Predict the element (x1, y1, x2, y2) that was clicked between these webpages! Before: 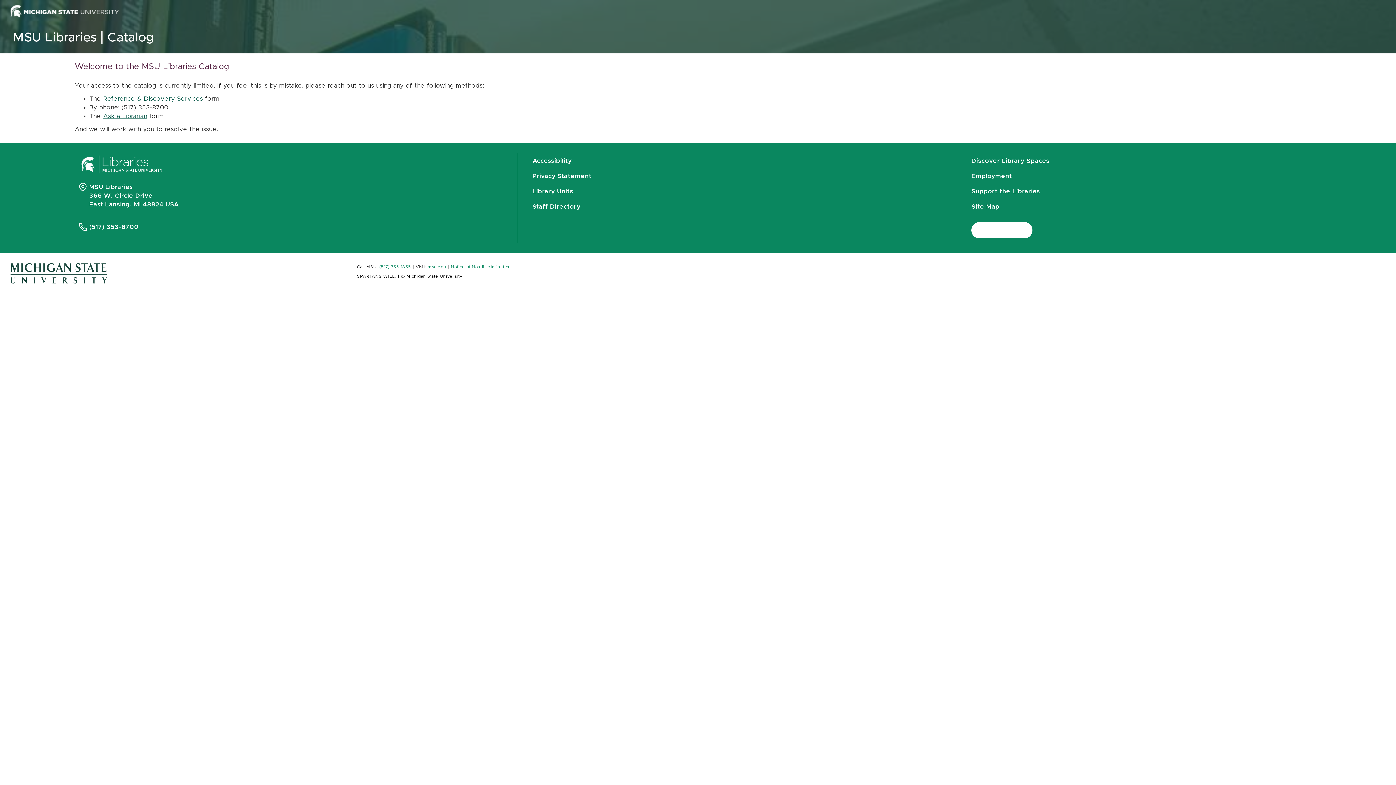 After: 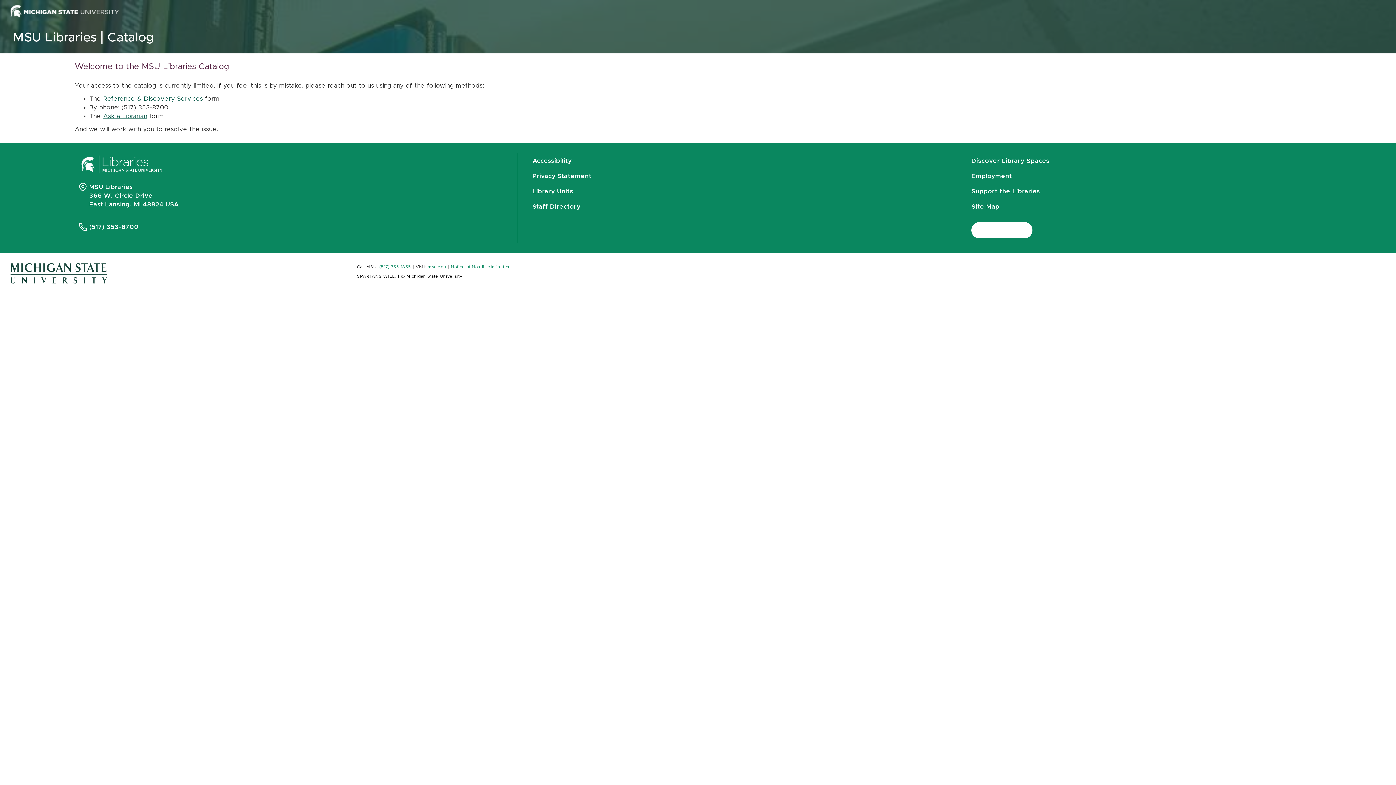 Action: bbox: (104, 28, 156, 46) label: Catalog